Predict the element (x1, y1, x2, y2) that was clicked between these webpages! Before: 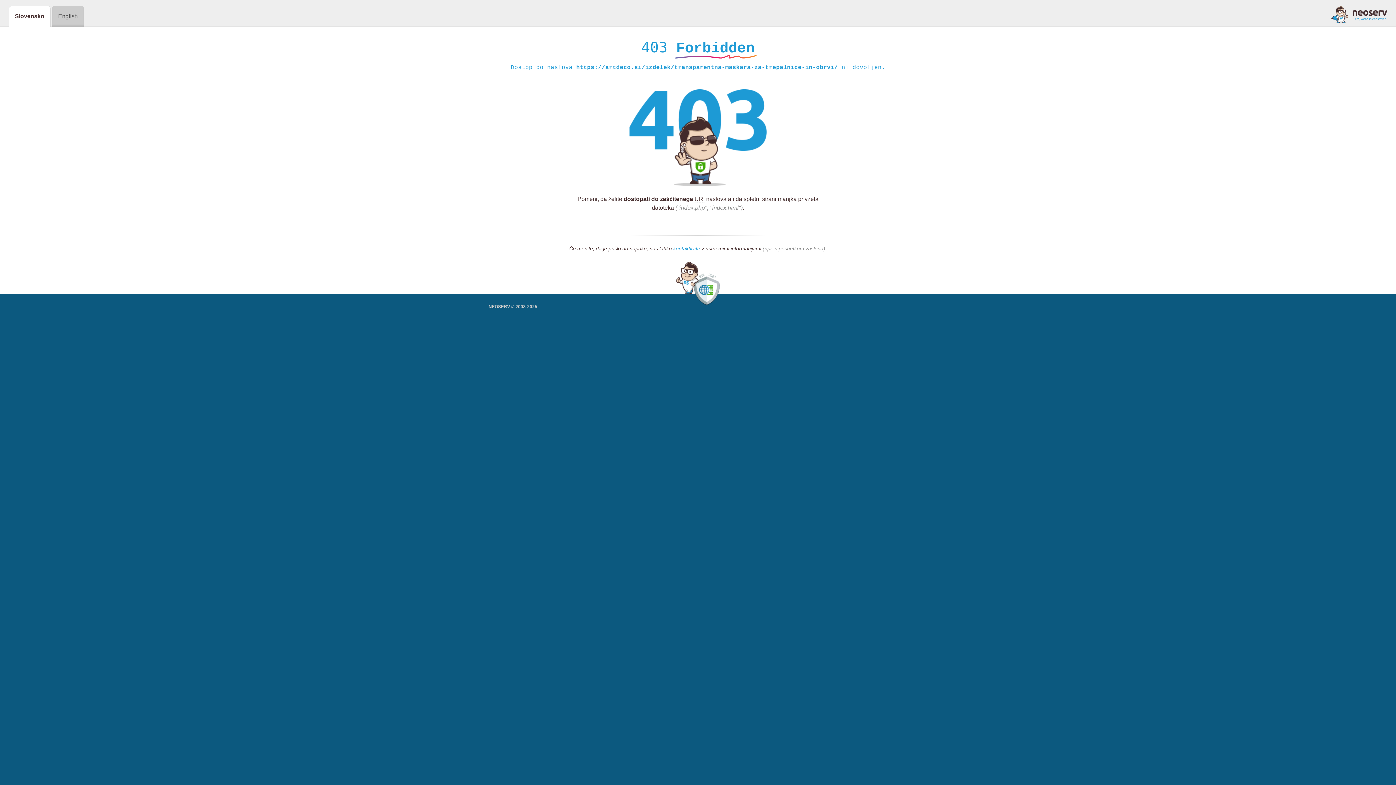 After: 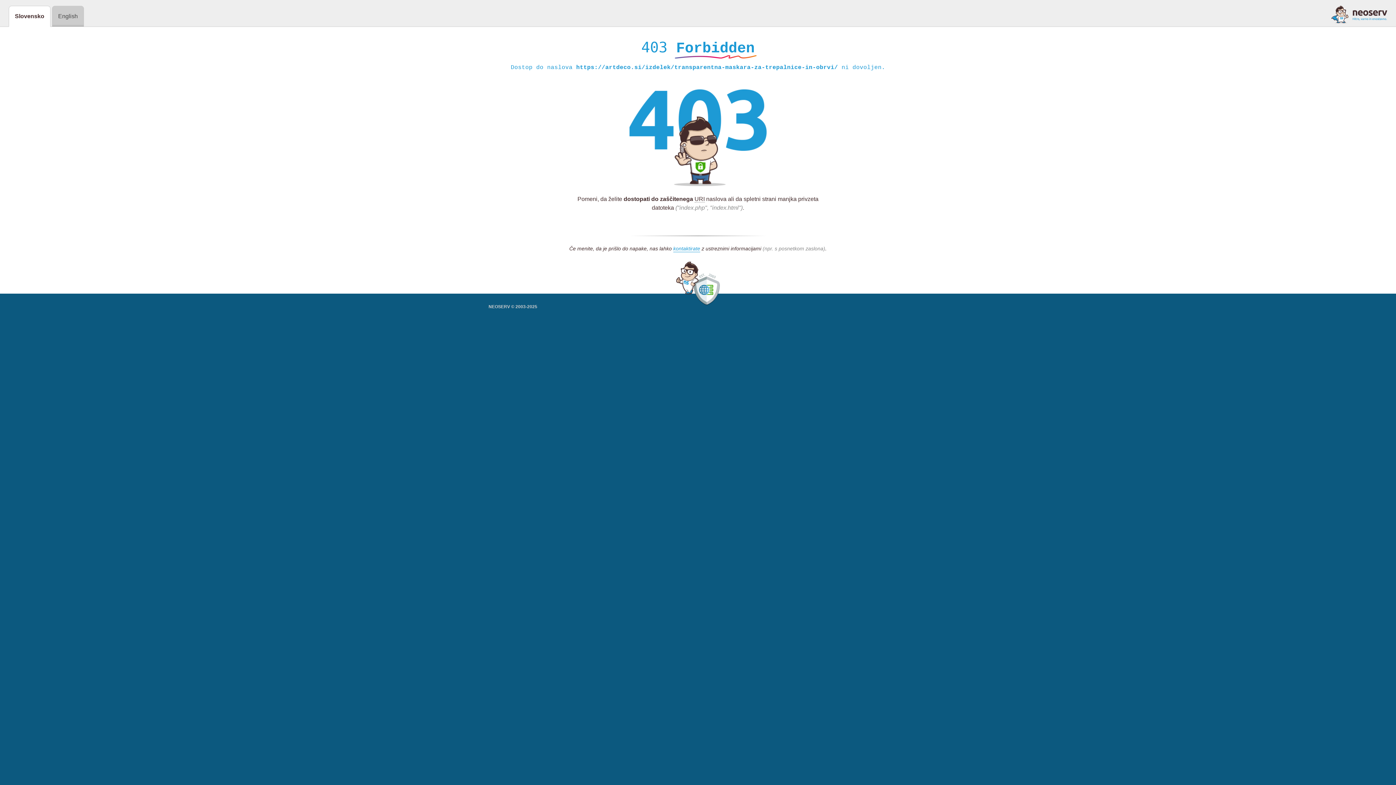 Action: bbox: (1331, 5, 1387, 23)